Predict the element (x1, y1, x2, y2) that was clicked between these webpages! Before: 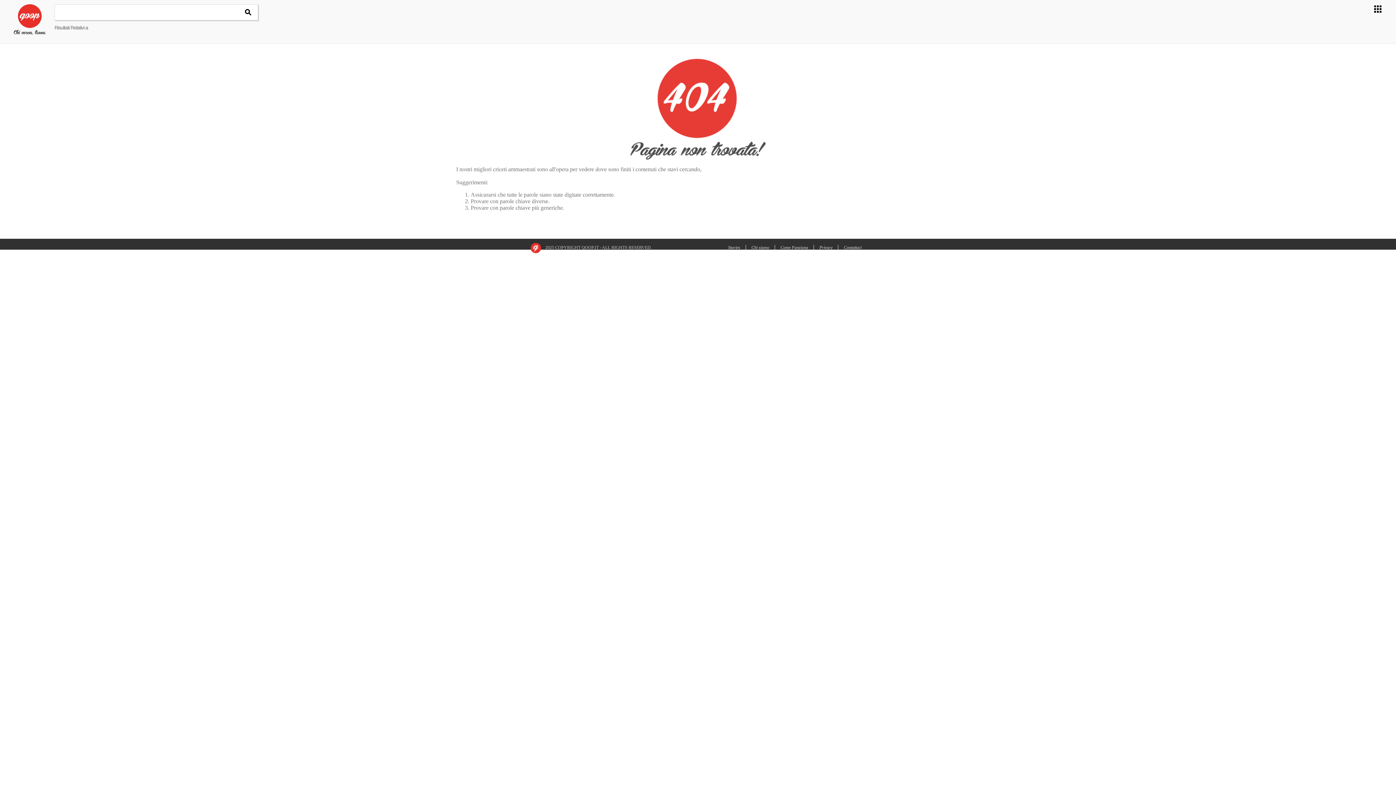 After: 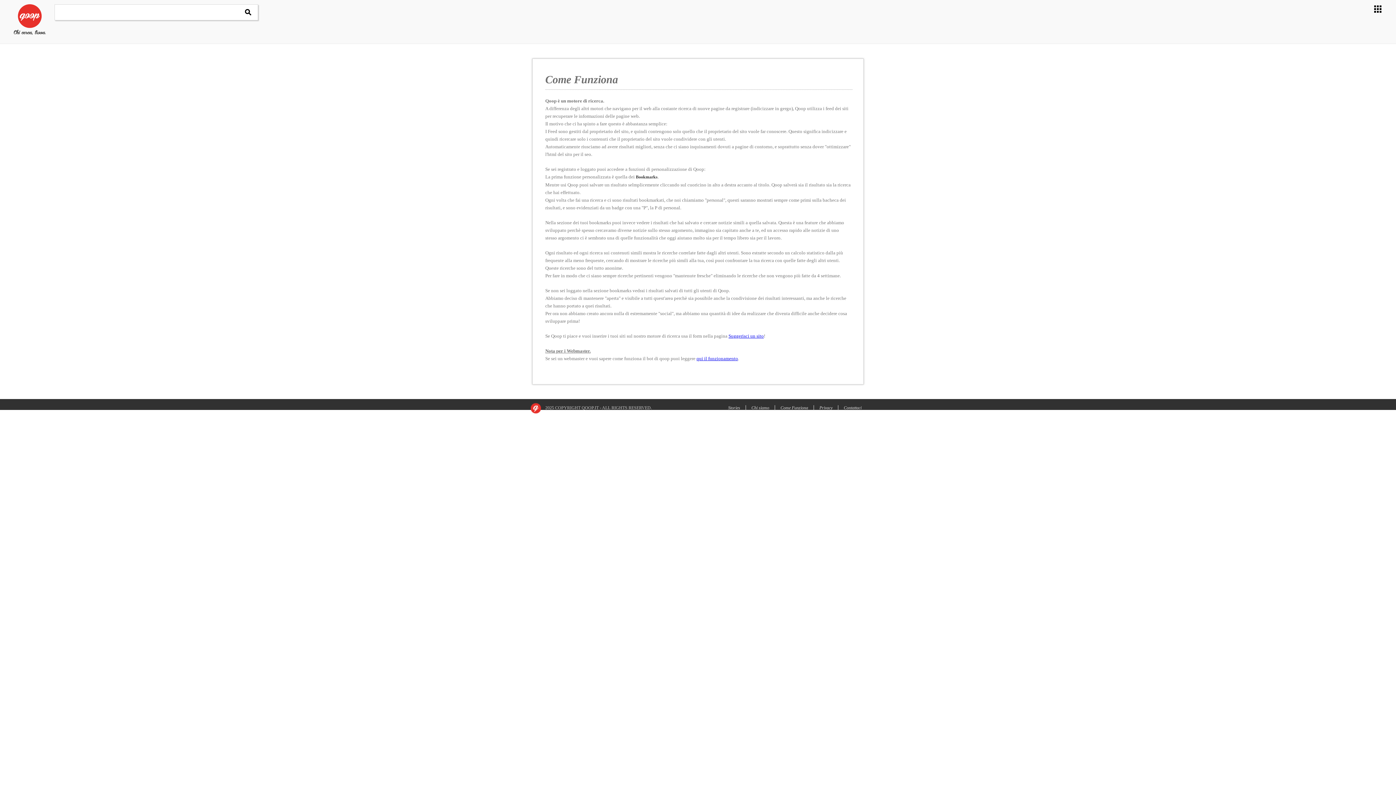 Action: label: Come Funziona bbox: (780, 245, 808, 250)